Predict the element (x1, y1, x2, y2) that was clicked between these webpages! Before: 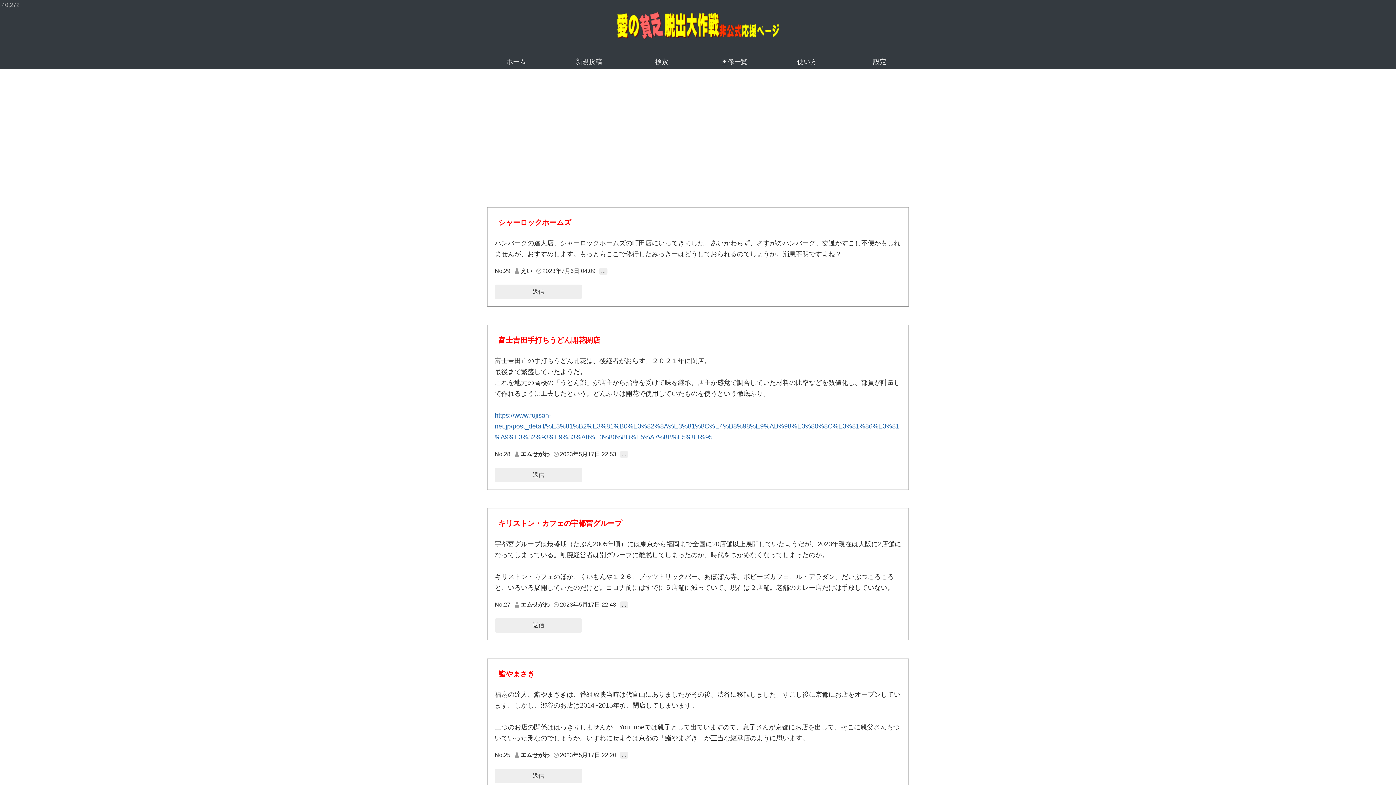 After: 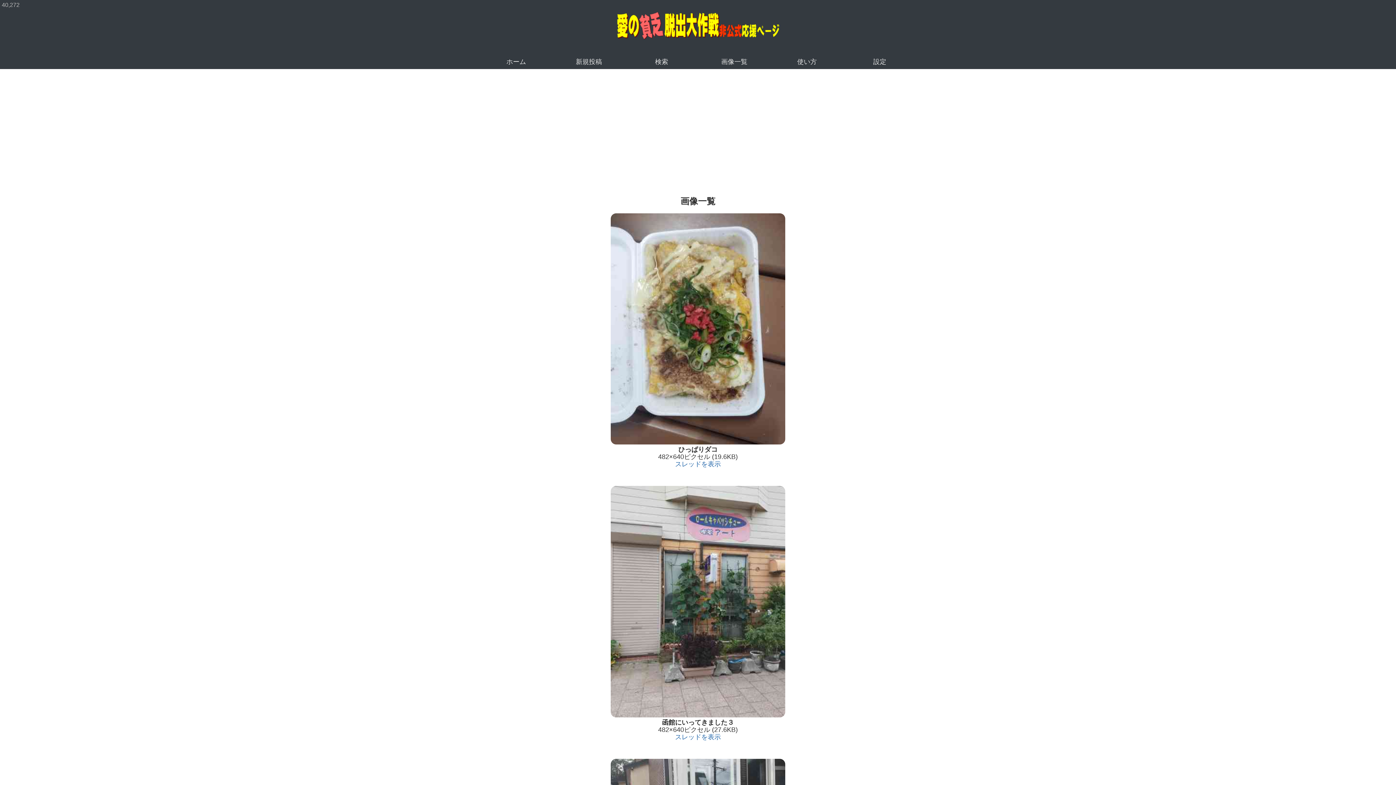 Action: bbox: (698, 54, 770, 69) label: 画像一覧